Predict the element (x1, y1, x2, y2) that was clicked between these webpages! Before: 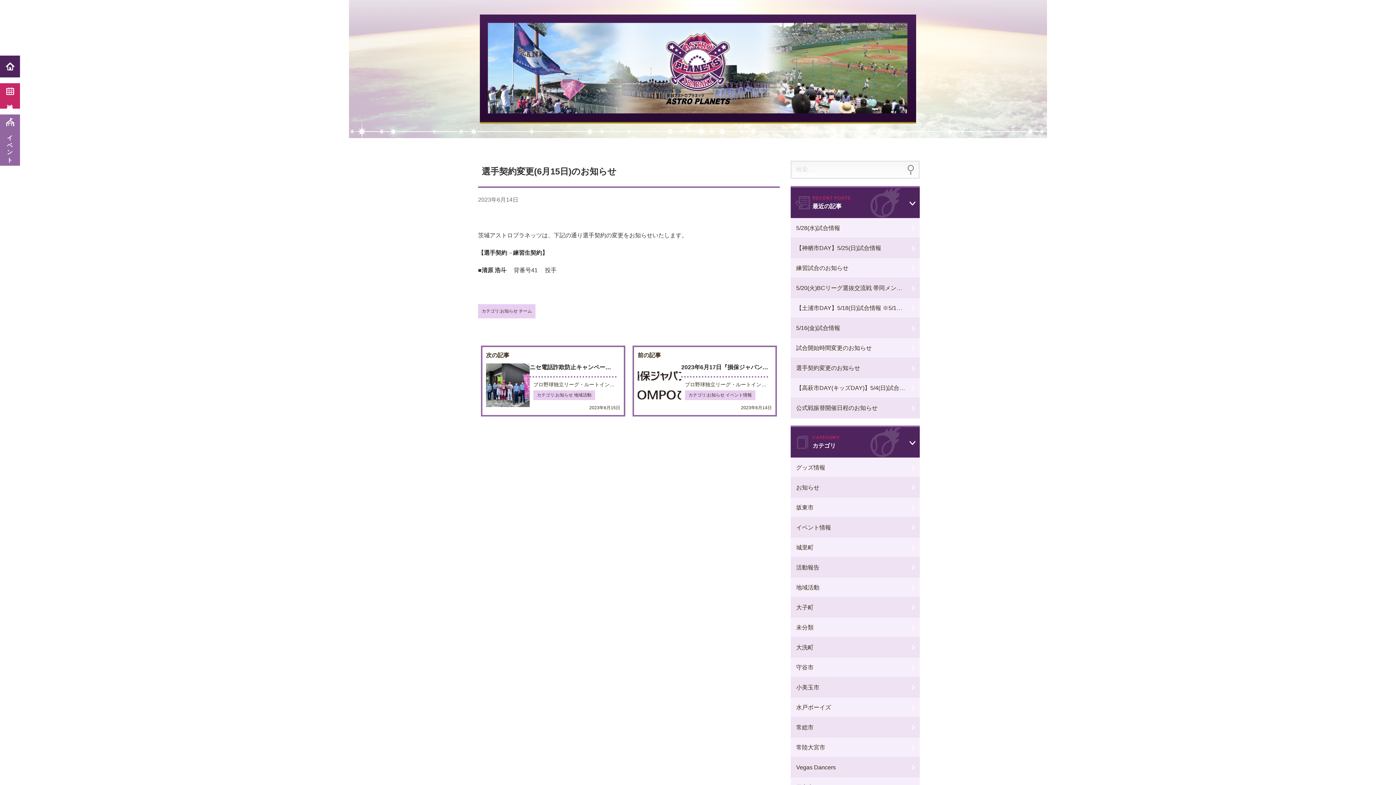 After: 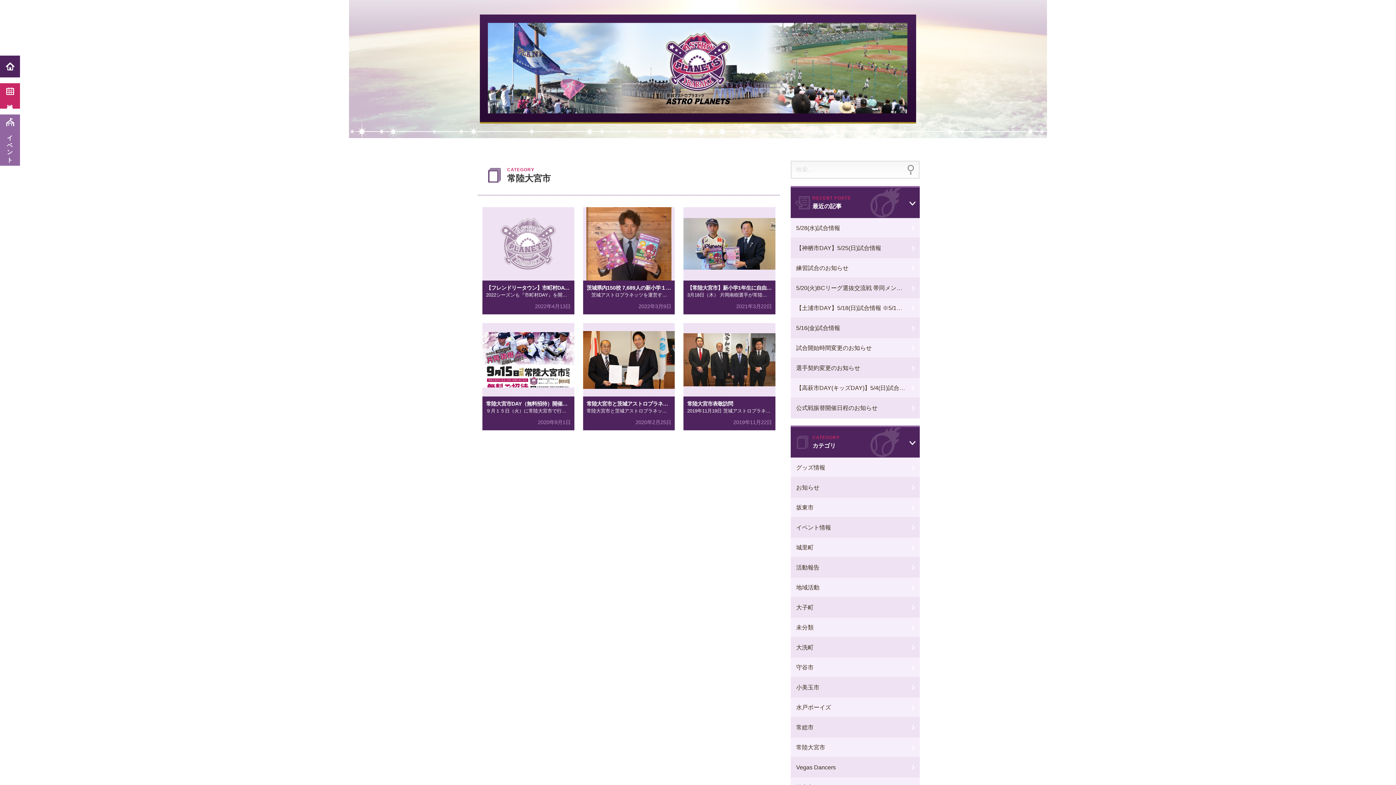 Action: label: 常陸大宮市 bbox: (790, 737, 920, 757)